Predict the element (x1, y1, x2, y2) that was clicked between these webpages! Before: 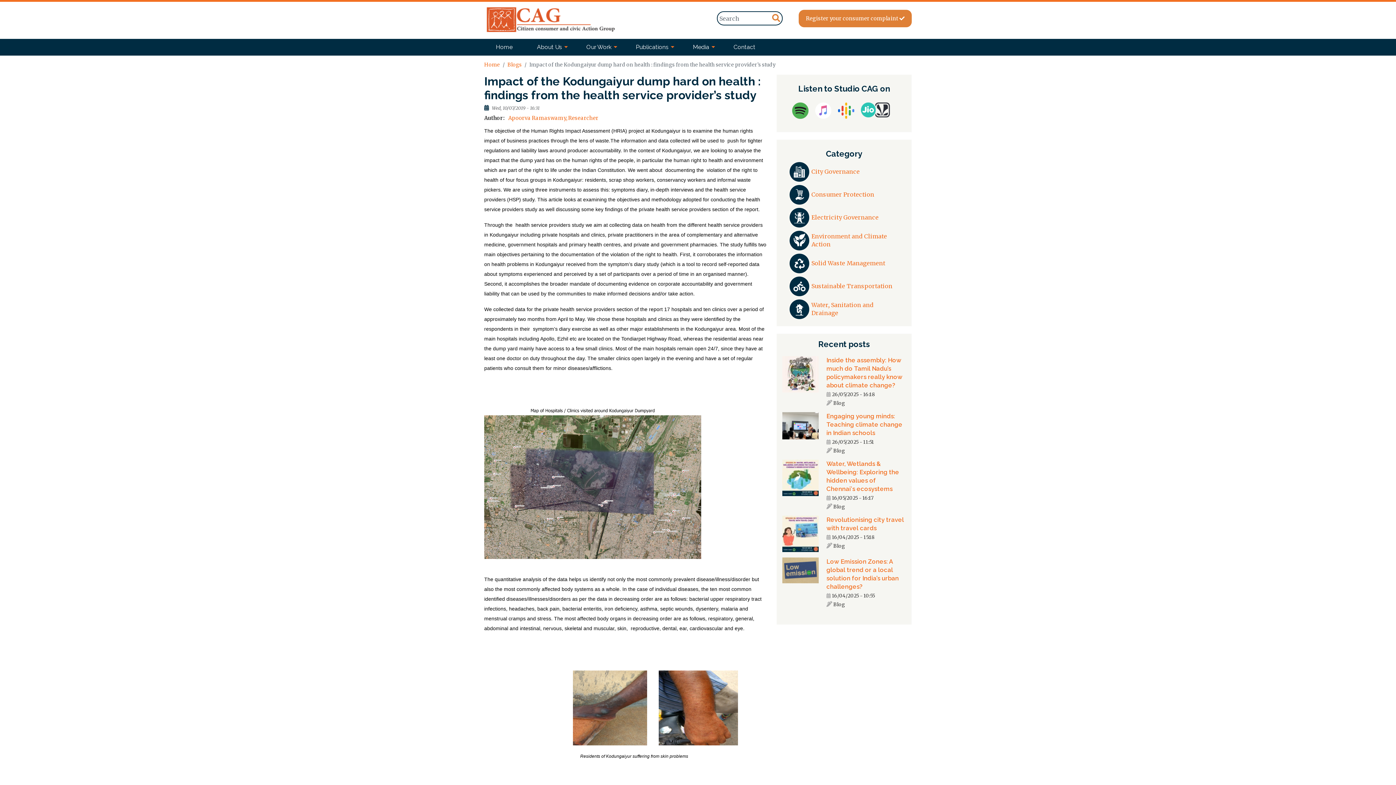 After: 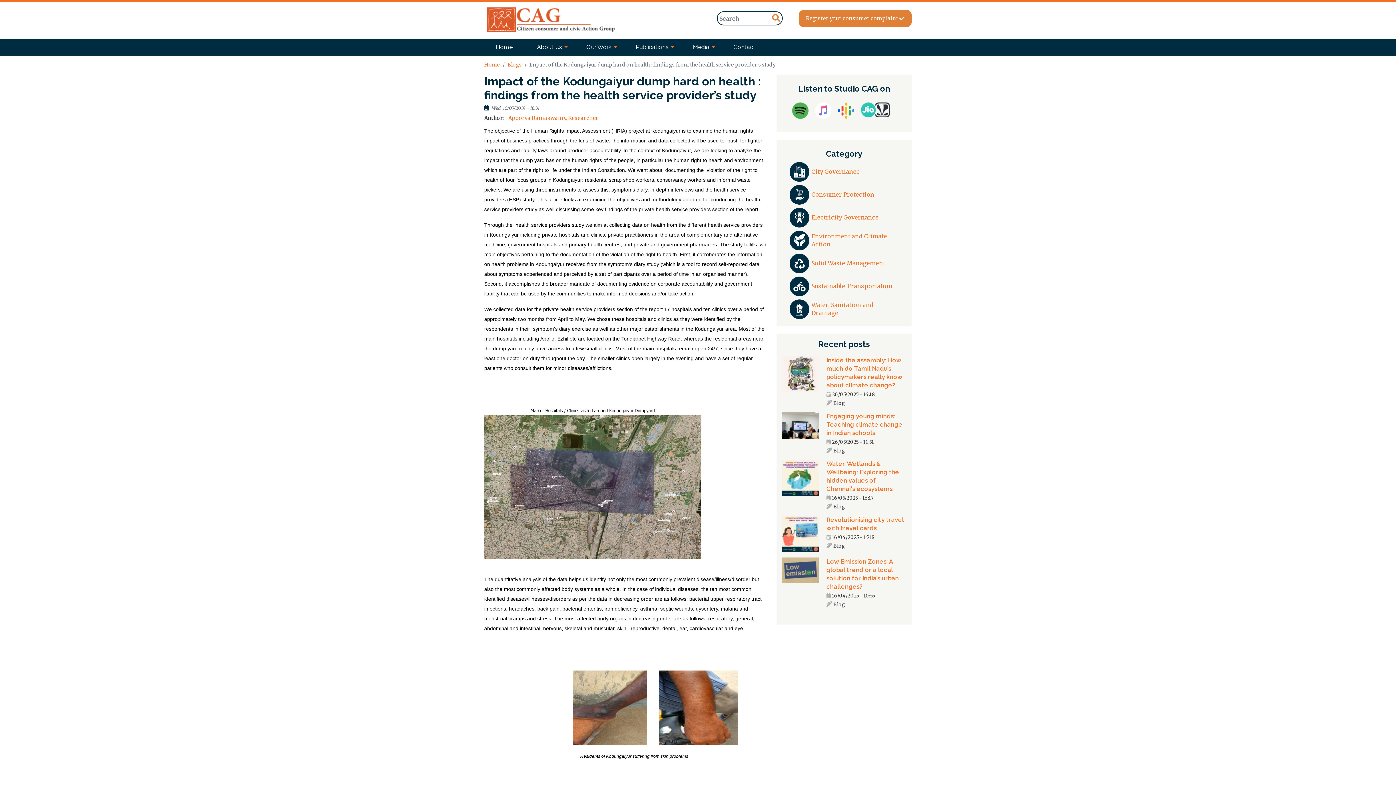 Action: bbox: (860, 106, 890, 112)